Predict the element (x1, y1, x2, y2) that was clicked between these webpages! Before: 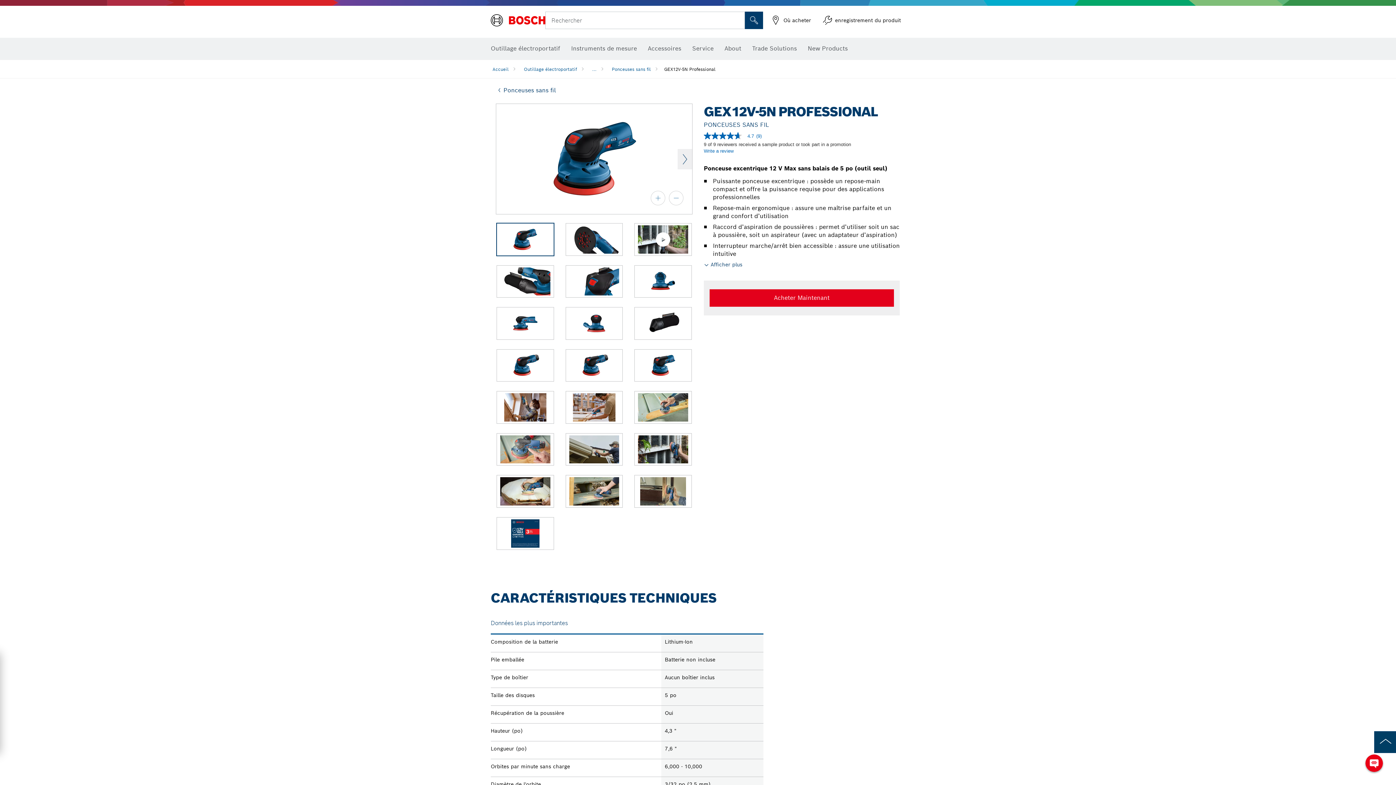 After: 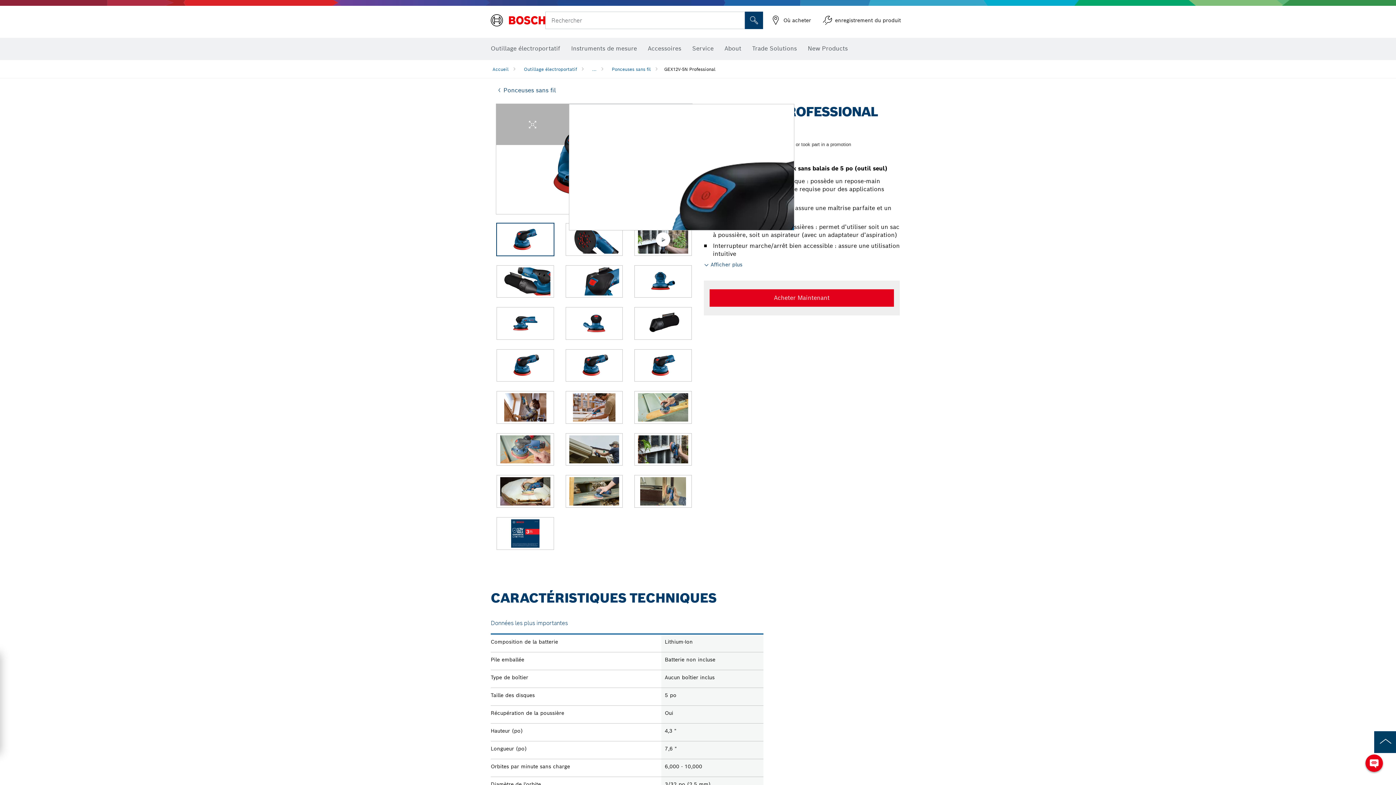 Action: bbox: (669, 190, 683, 205) label: zoom arrière